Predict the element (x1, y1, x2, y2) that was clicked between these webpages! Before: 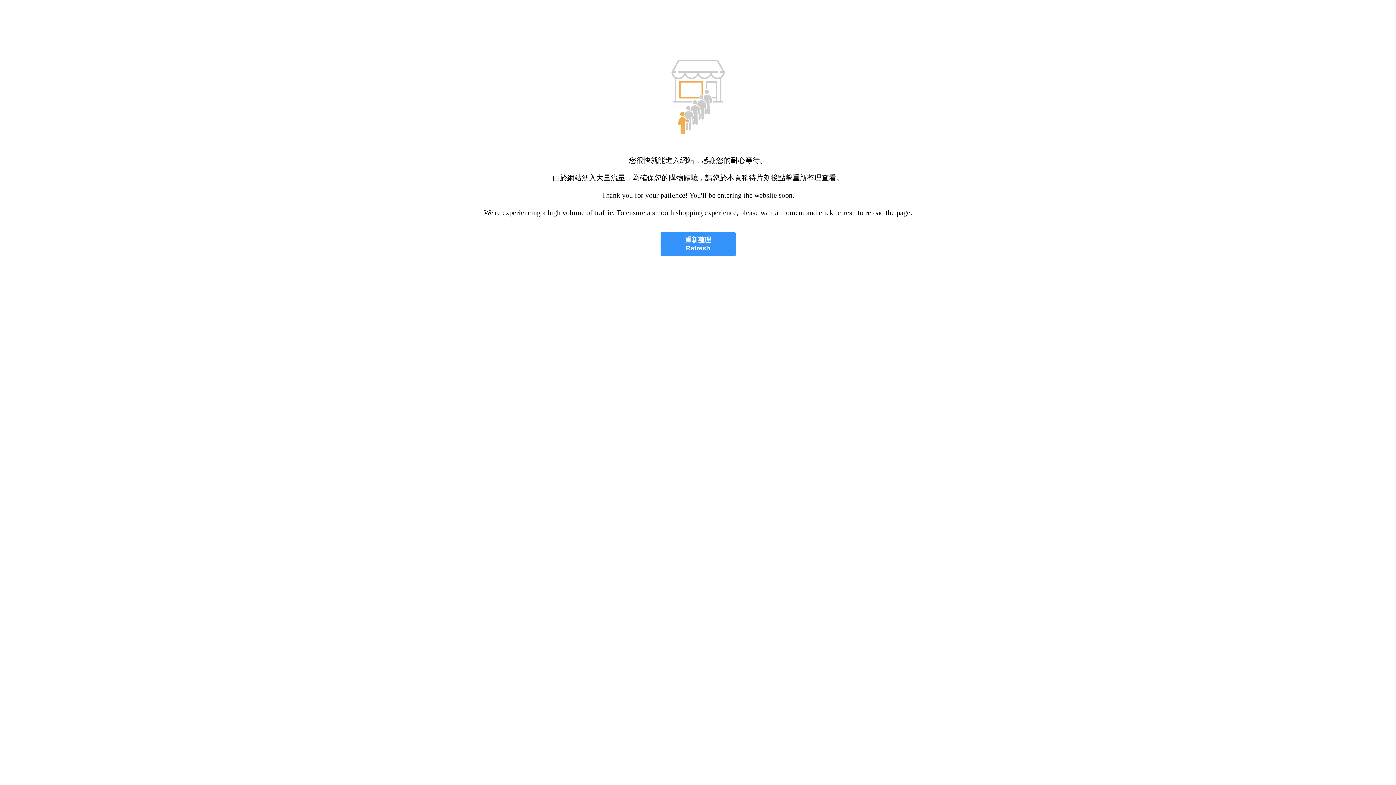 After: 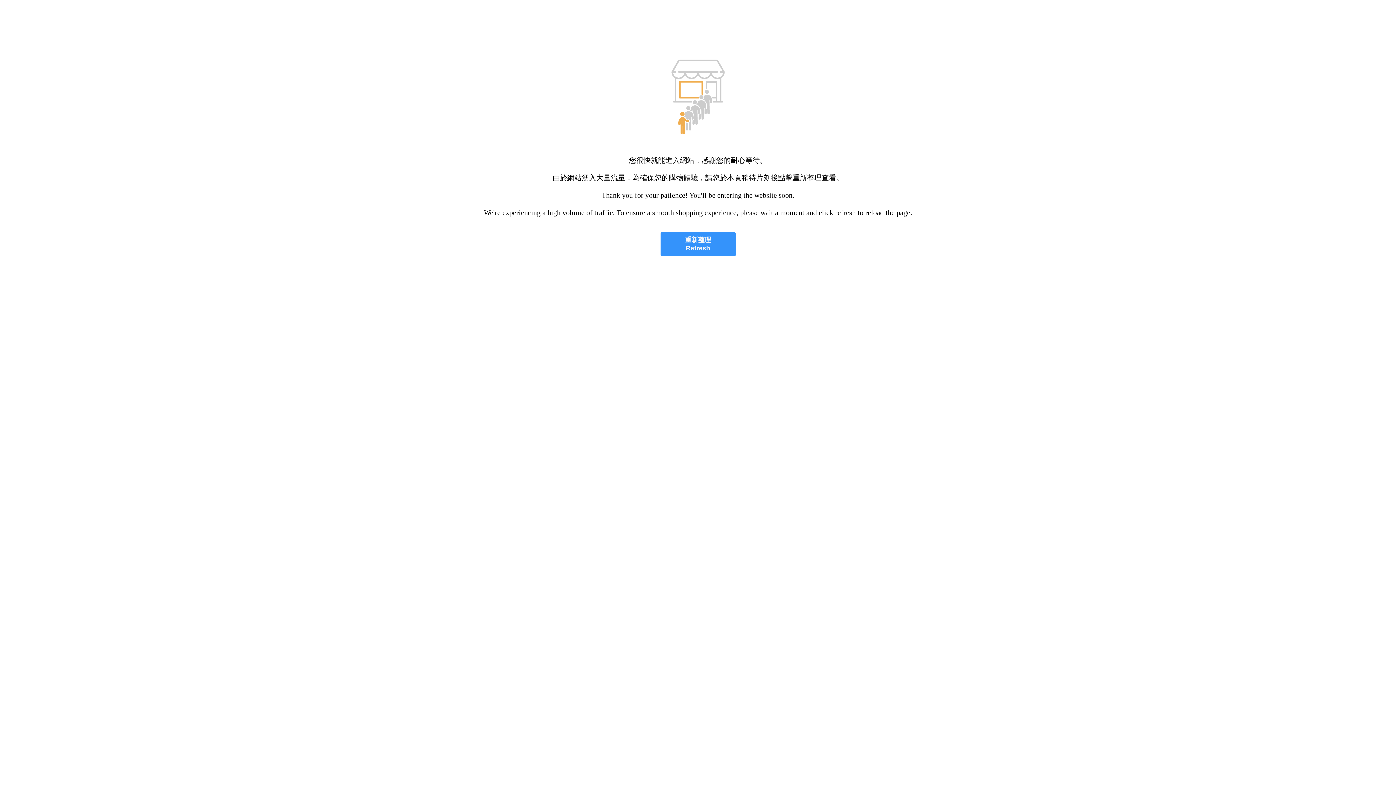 Action: label: 重新整理
Refresh bbox: (660, 232, 735, 256)